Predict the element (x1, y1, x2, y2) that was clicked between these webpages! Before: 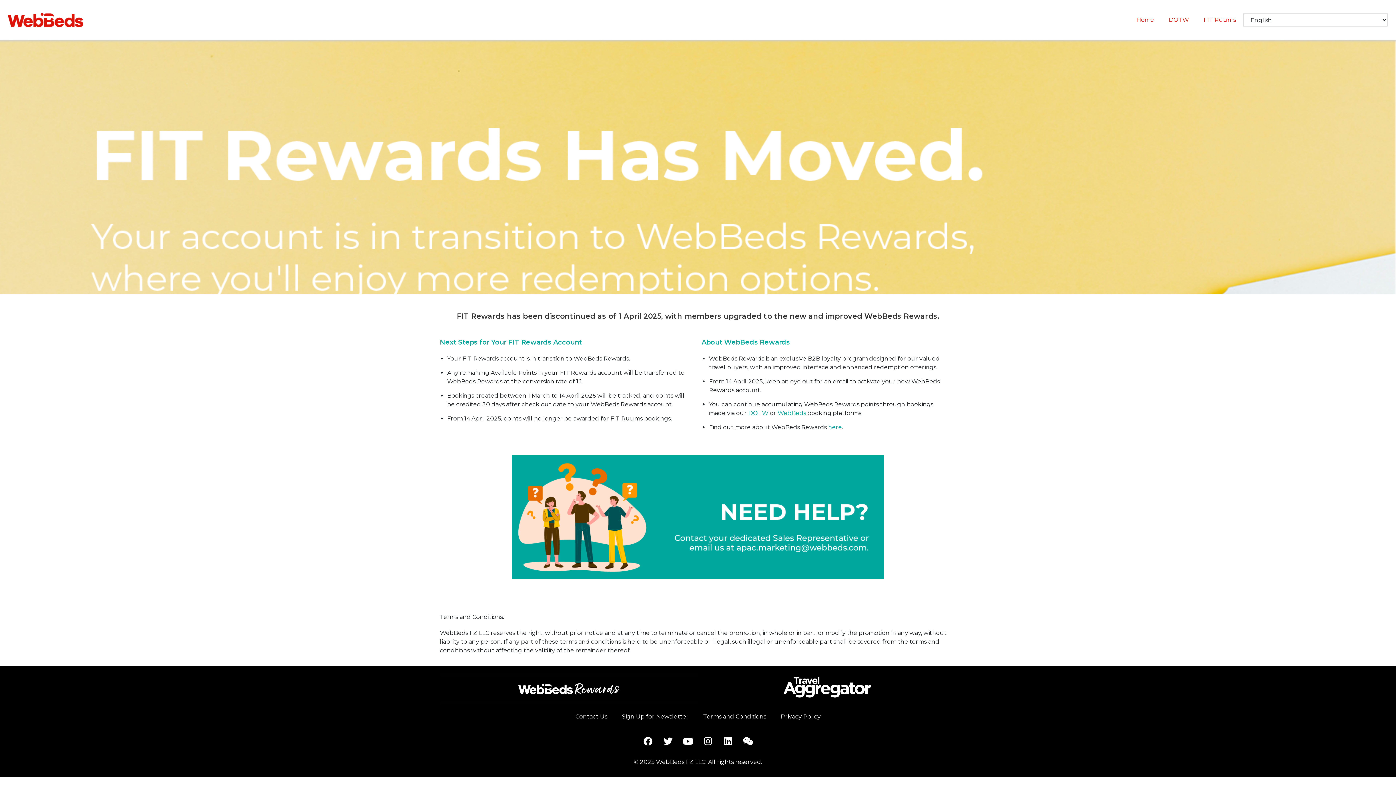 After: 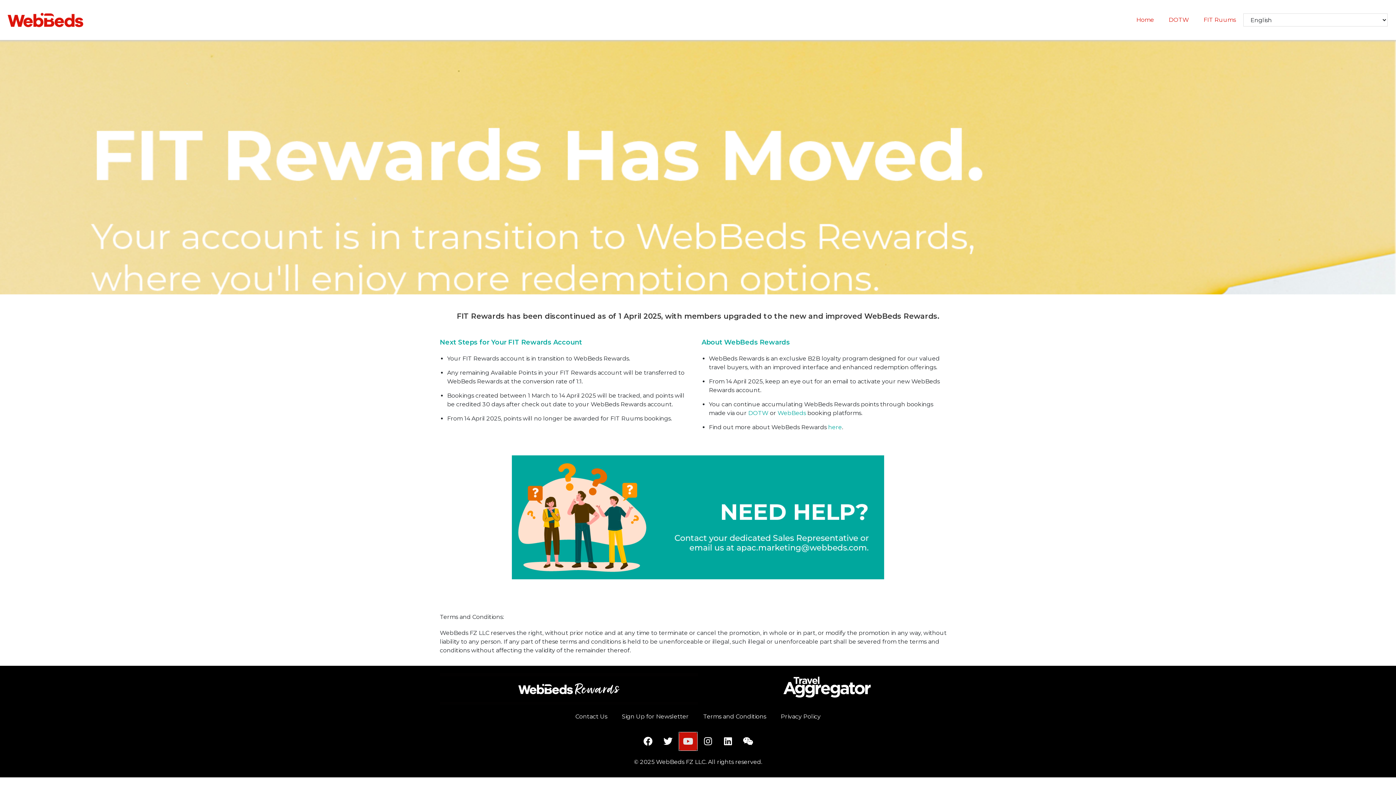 Action: bbox: (679, 732, 697, 750) label: Youtube